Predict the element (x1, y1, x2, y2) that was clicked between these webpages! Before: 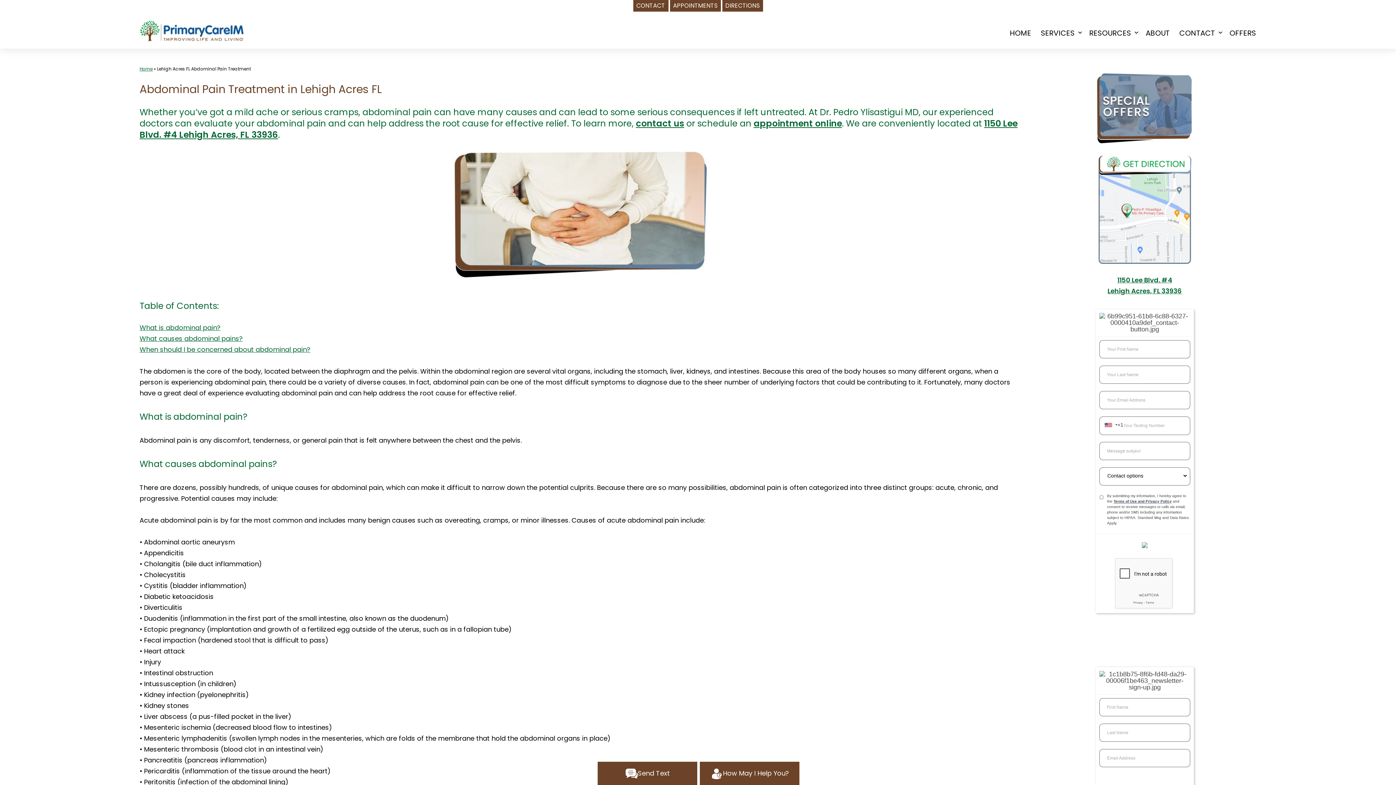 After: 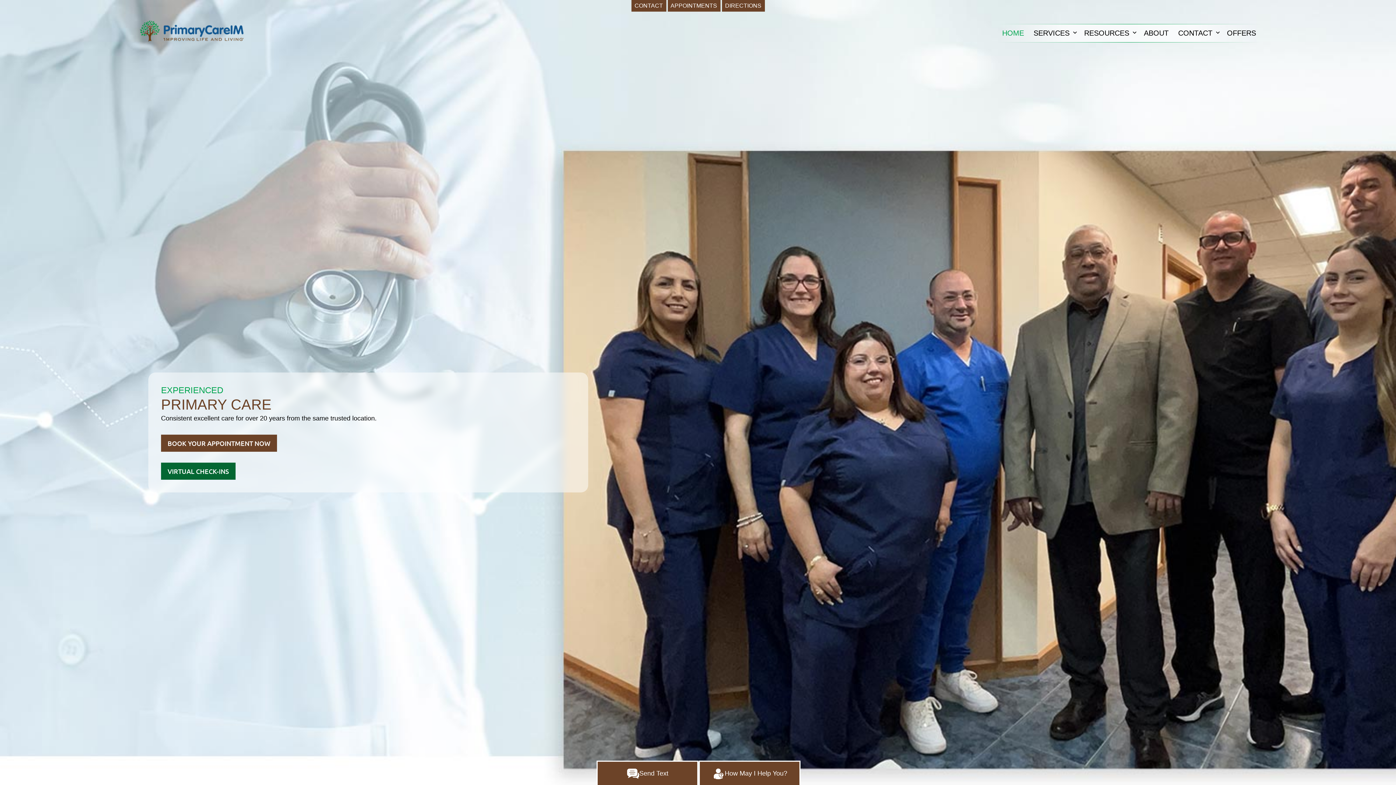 Action: bbox: (139, 65, 152, 72) label: Home